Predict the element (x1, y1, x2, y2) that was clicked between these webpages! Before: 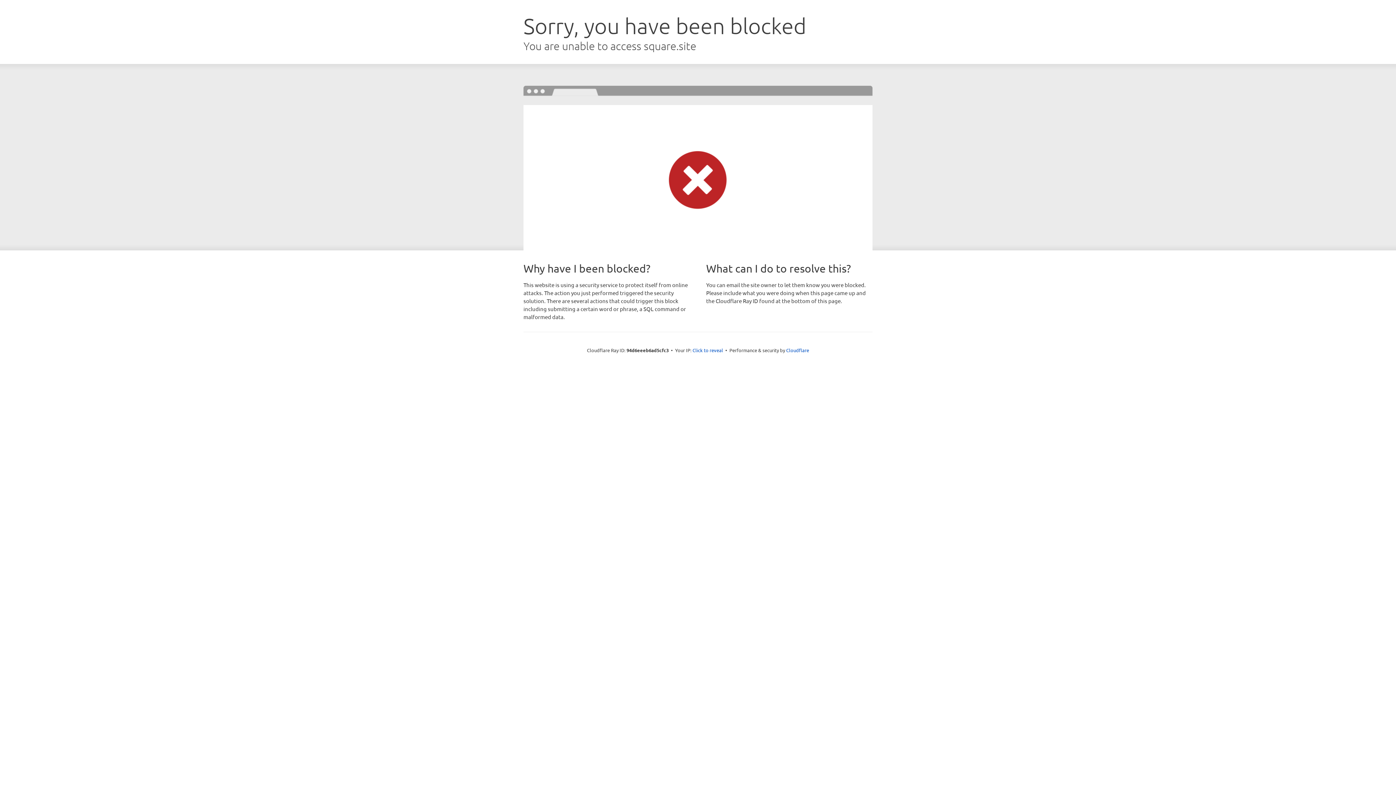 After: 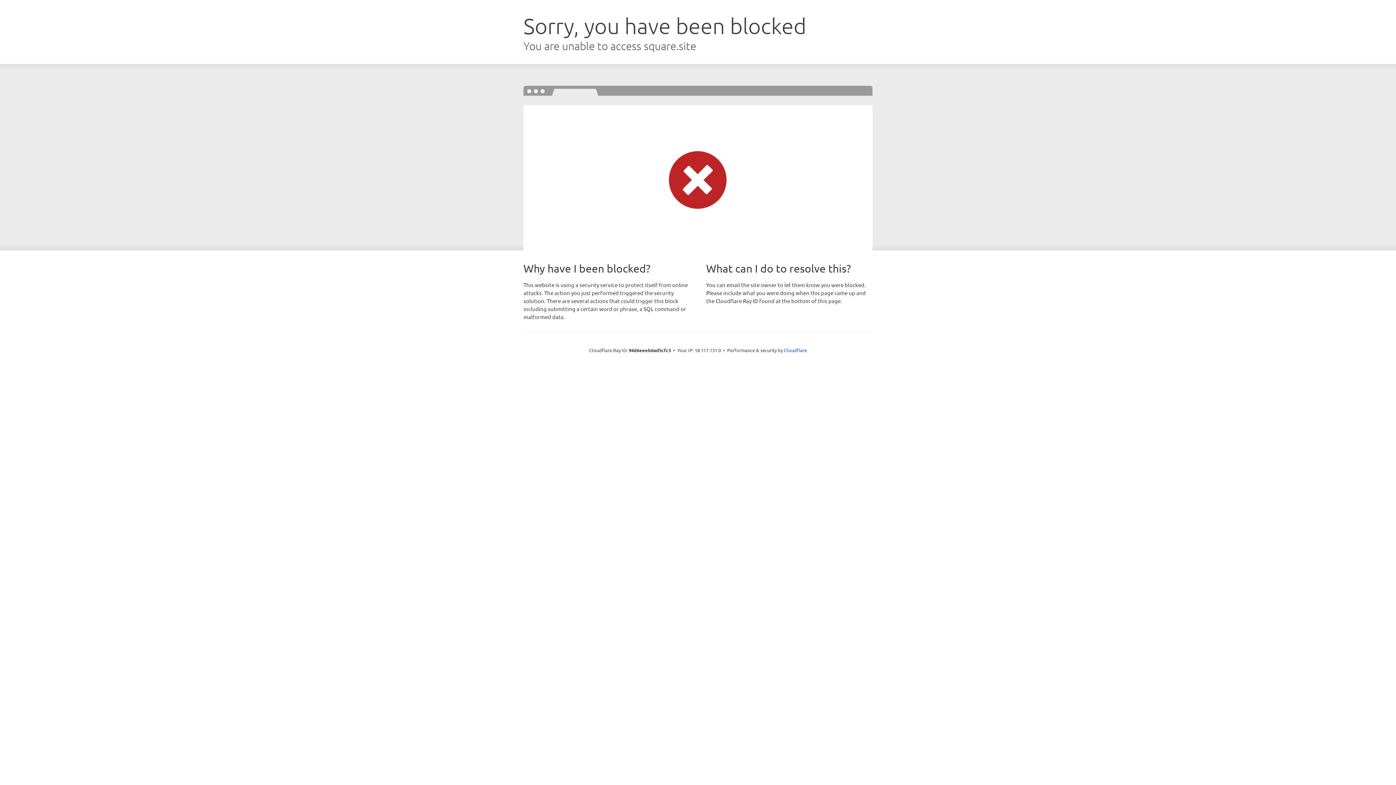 Action: label: Click to reveal bbox: (692, 346, 723, 353)